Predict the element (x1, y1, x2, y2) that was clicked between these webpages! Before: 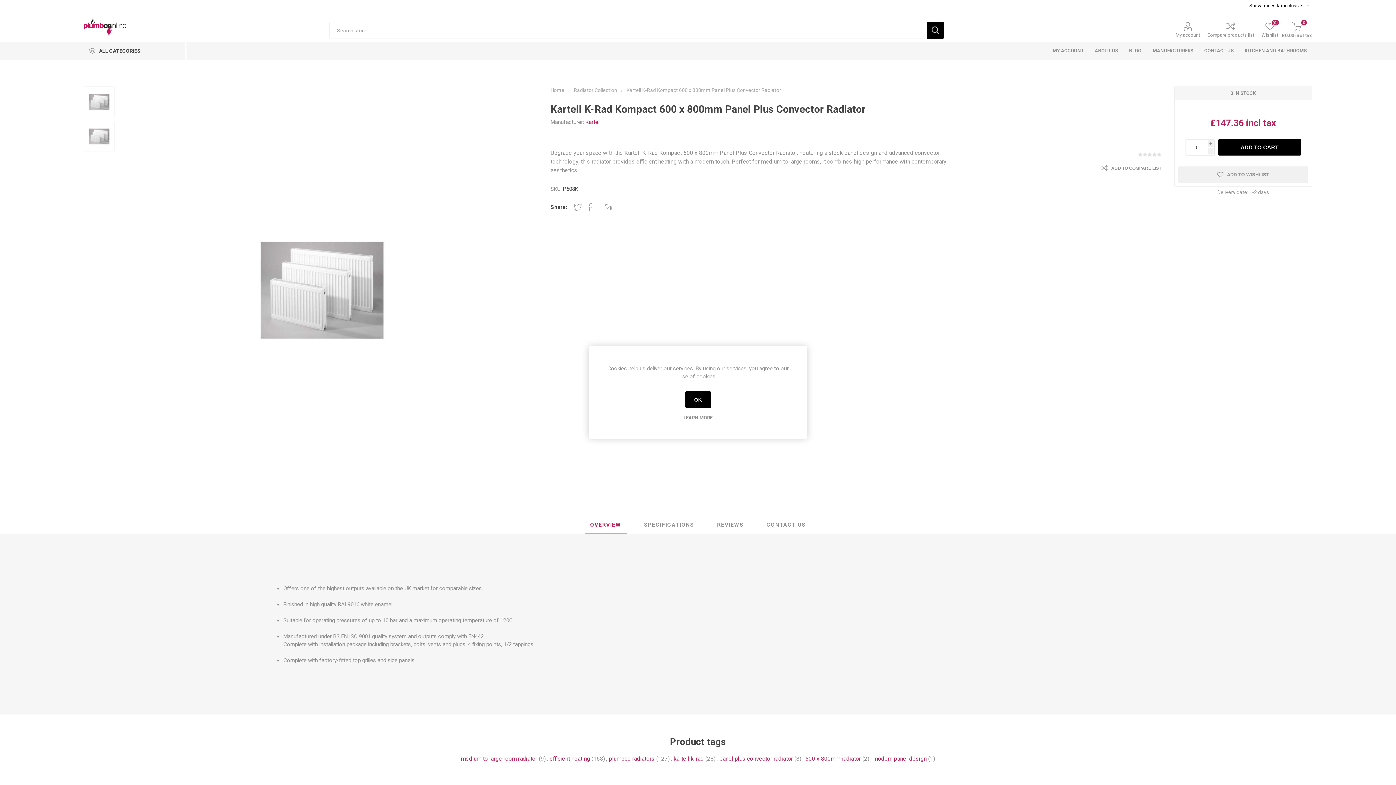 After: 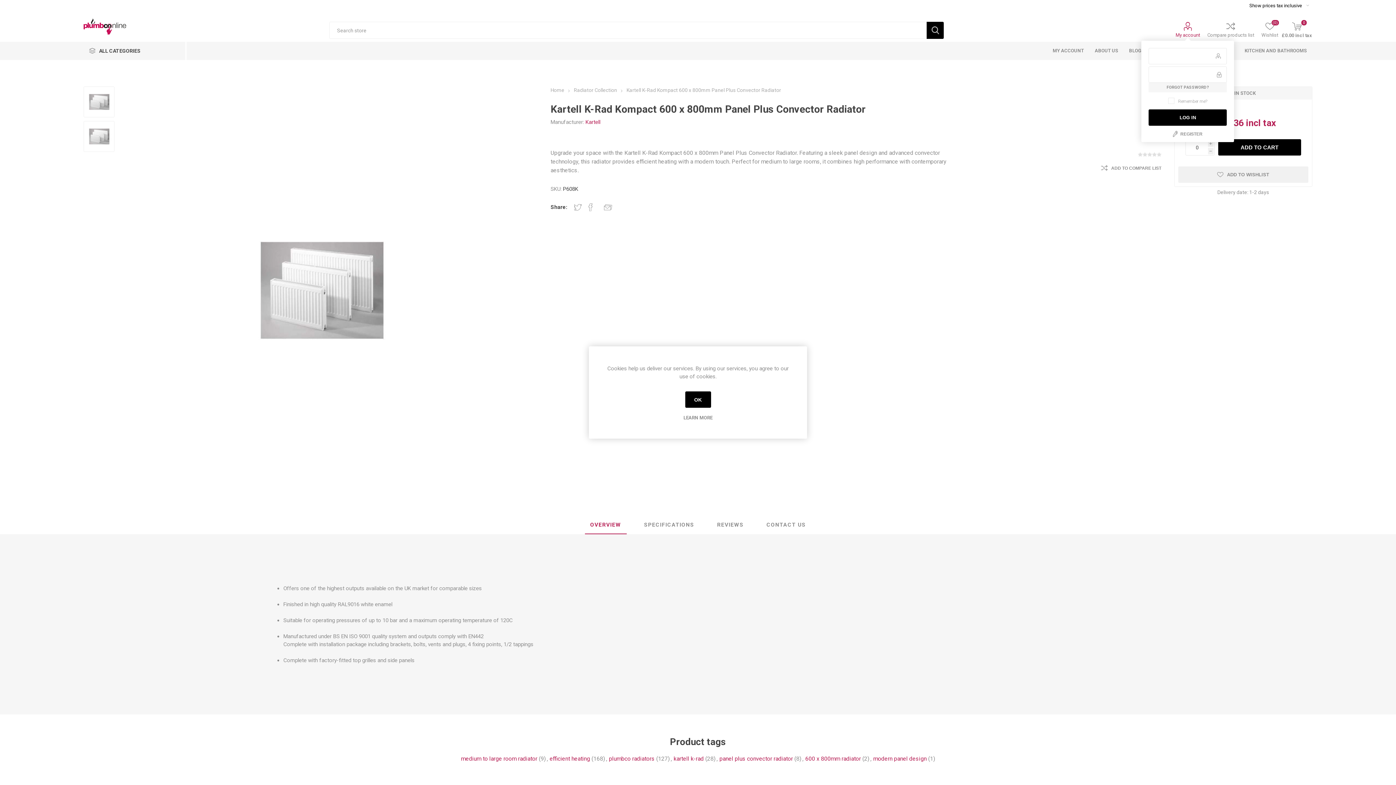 Action: bbox: (1175, 21, 1200, 37) label: My account